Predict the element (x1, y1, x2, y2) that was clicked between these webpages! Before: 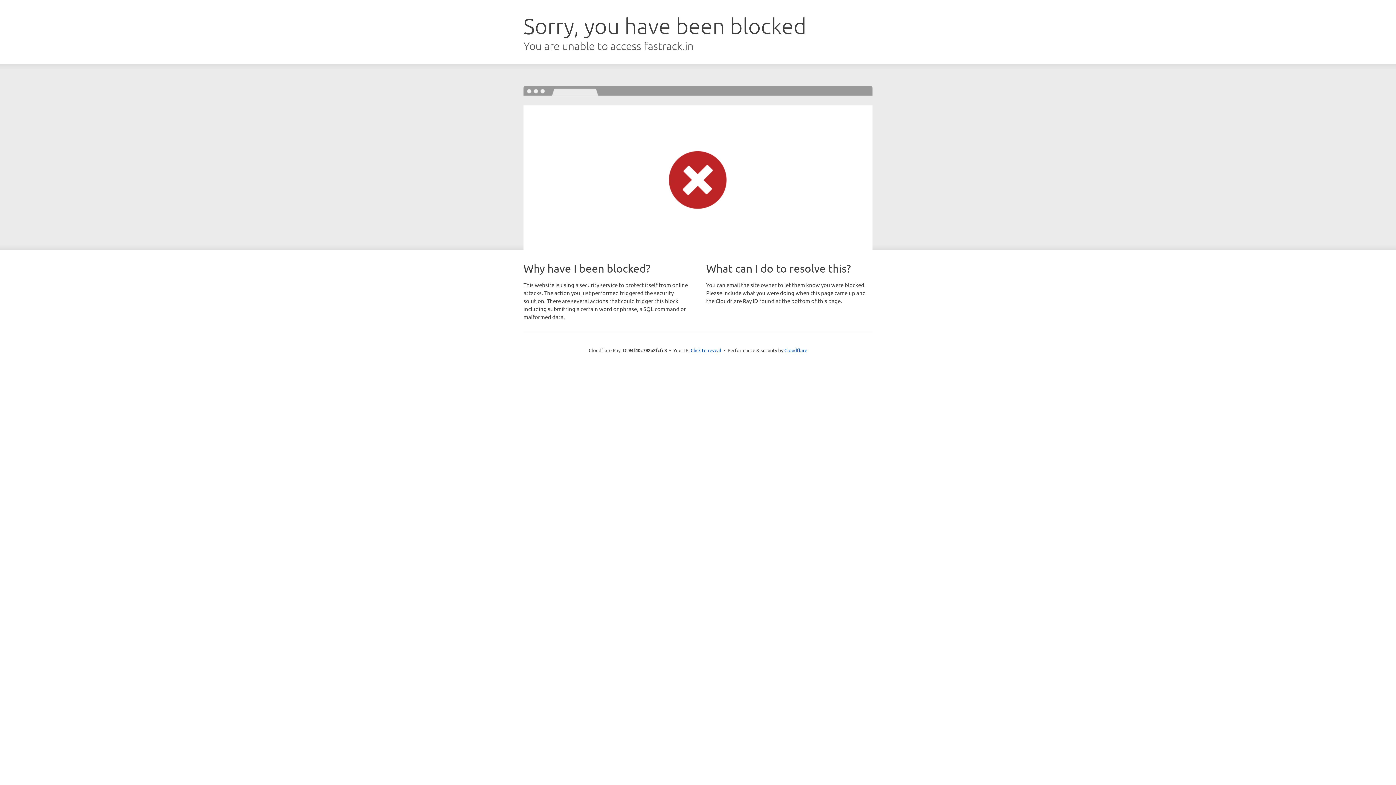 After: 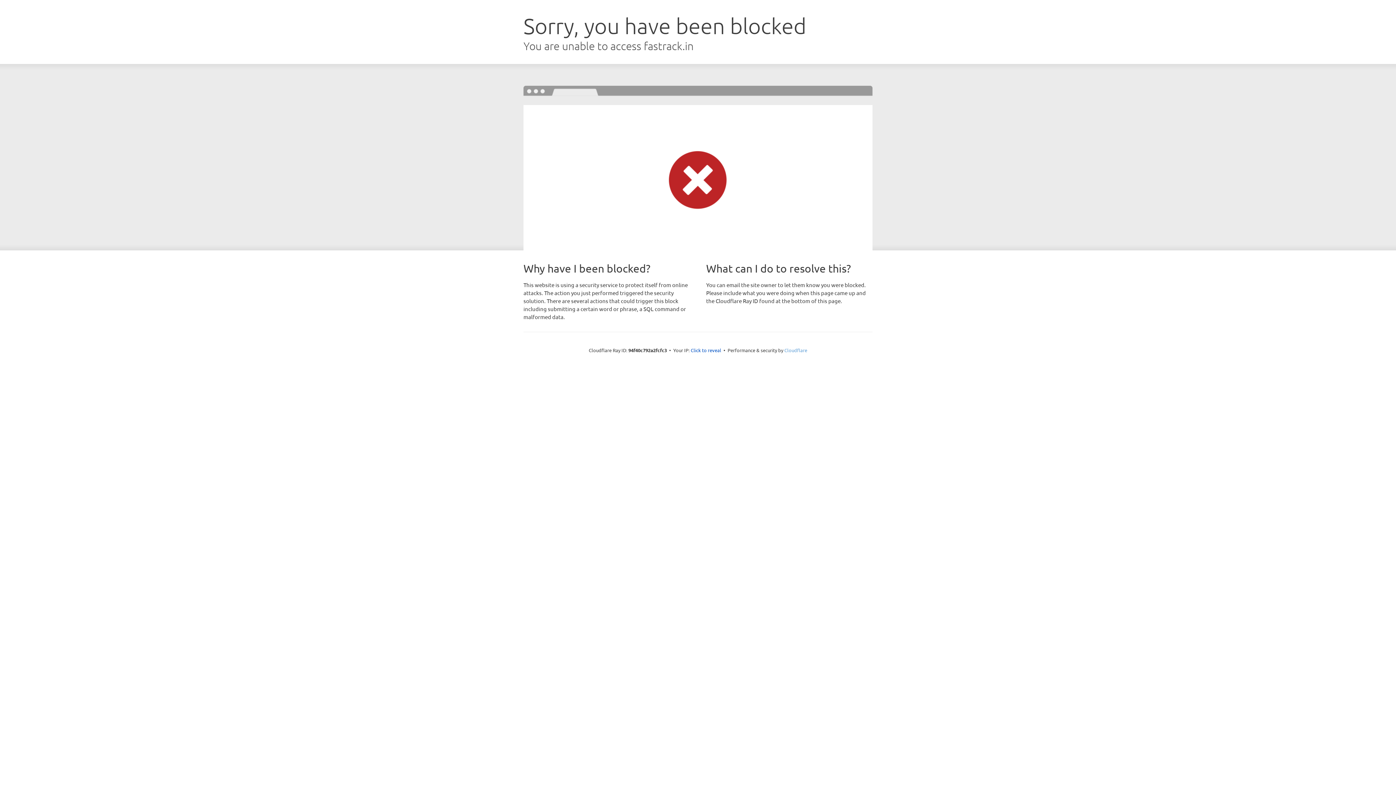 Action: label: Cloudflare bbox: (784, 347, 807, 353)